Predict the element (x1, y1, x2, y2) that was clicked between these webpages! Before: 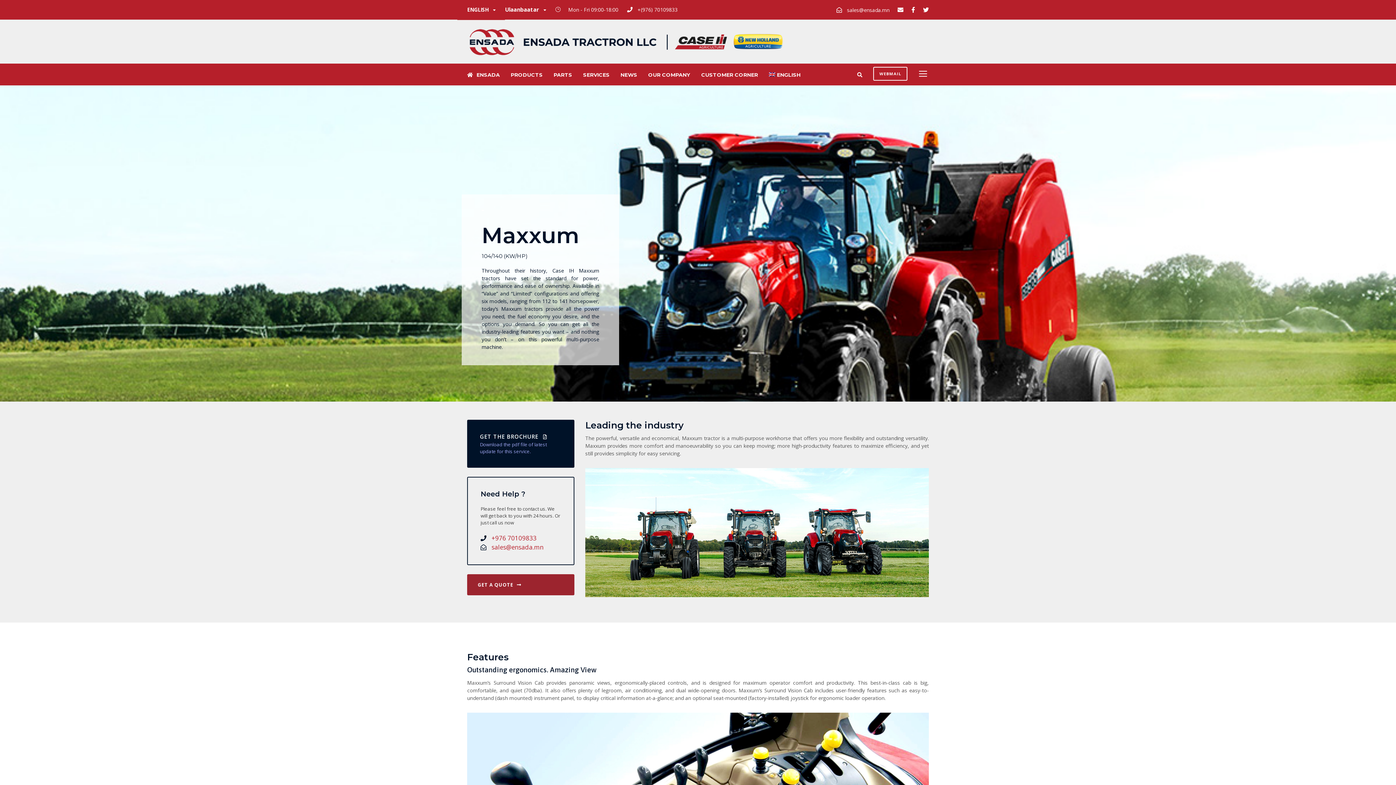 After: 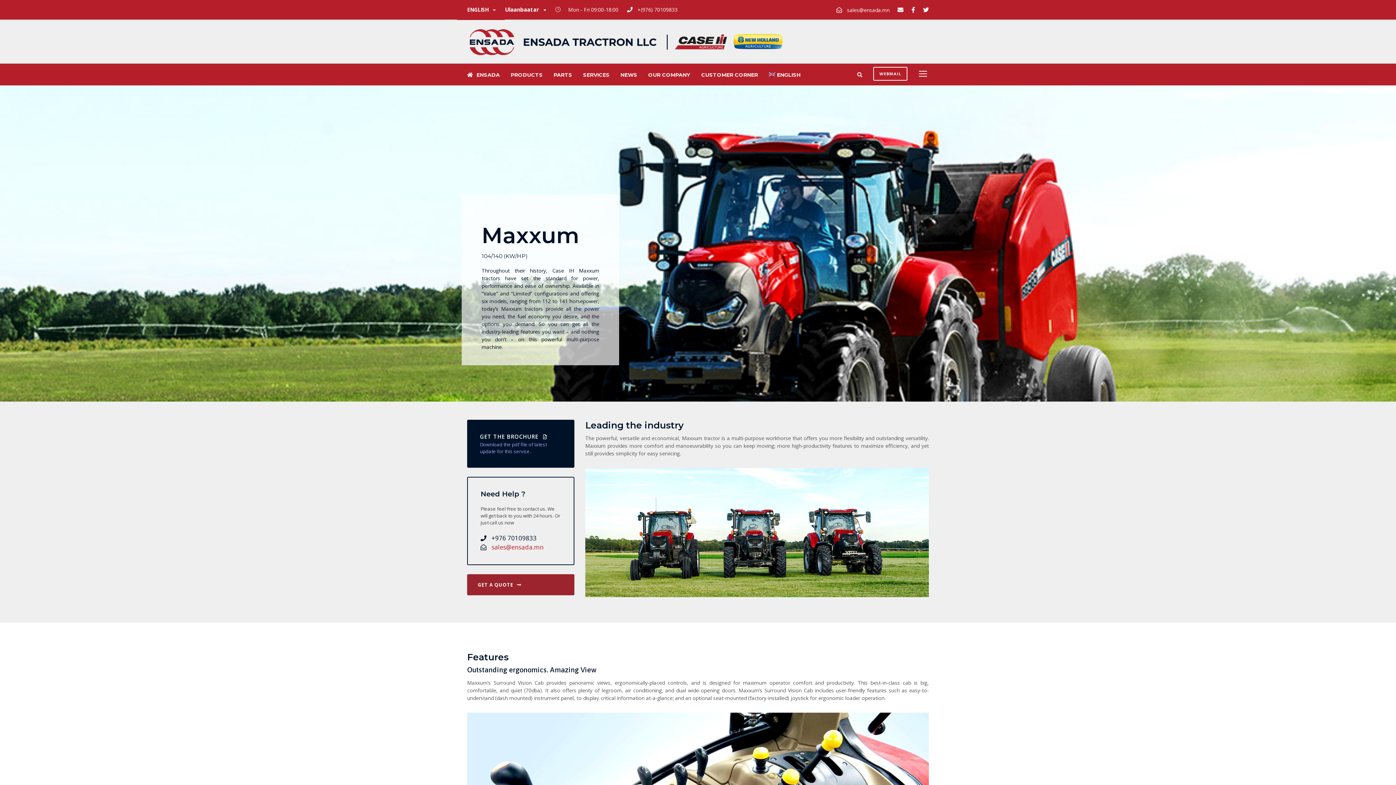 Action: label: +976 70109833 bbox: (491, 534, 536, 542)